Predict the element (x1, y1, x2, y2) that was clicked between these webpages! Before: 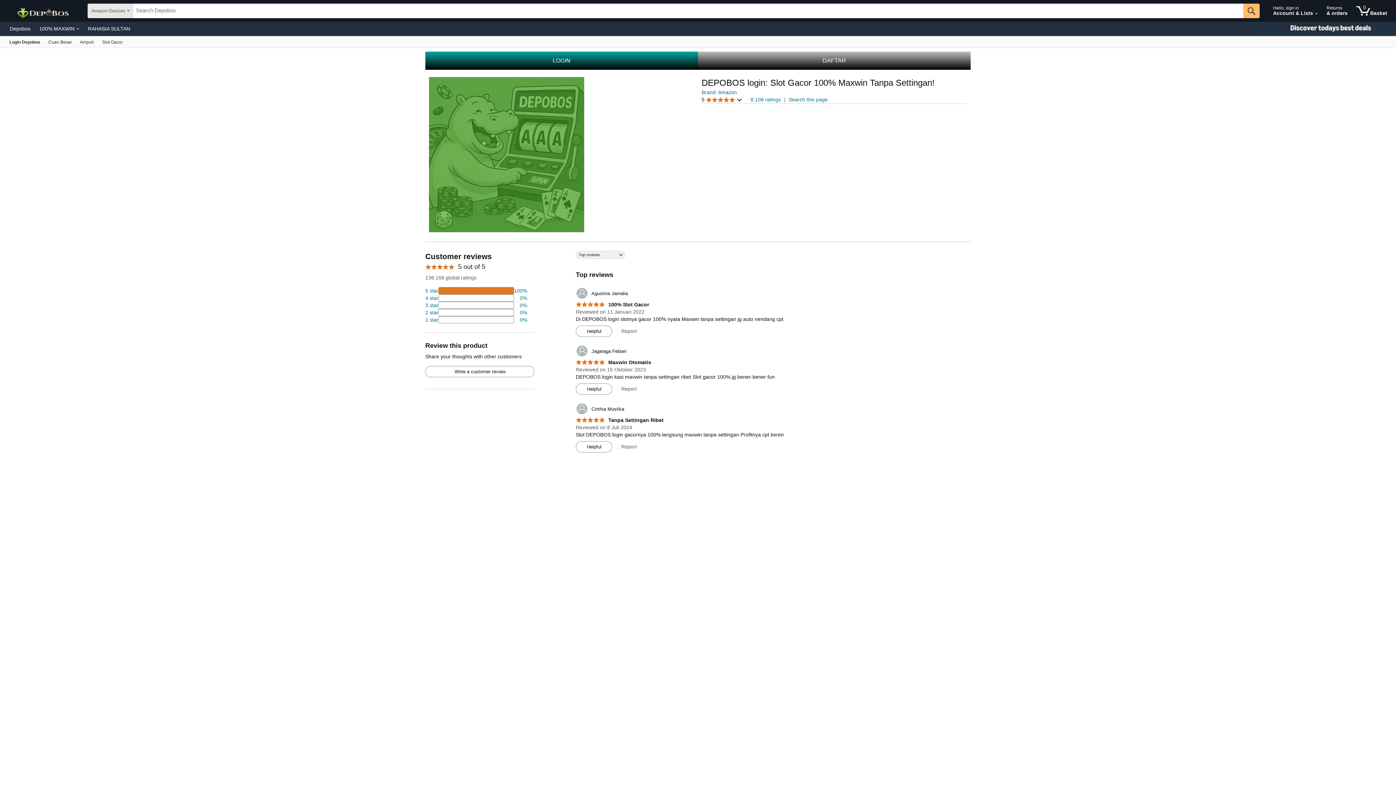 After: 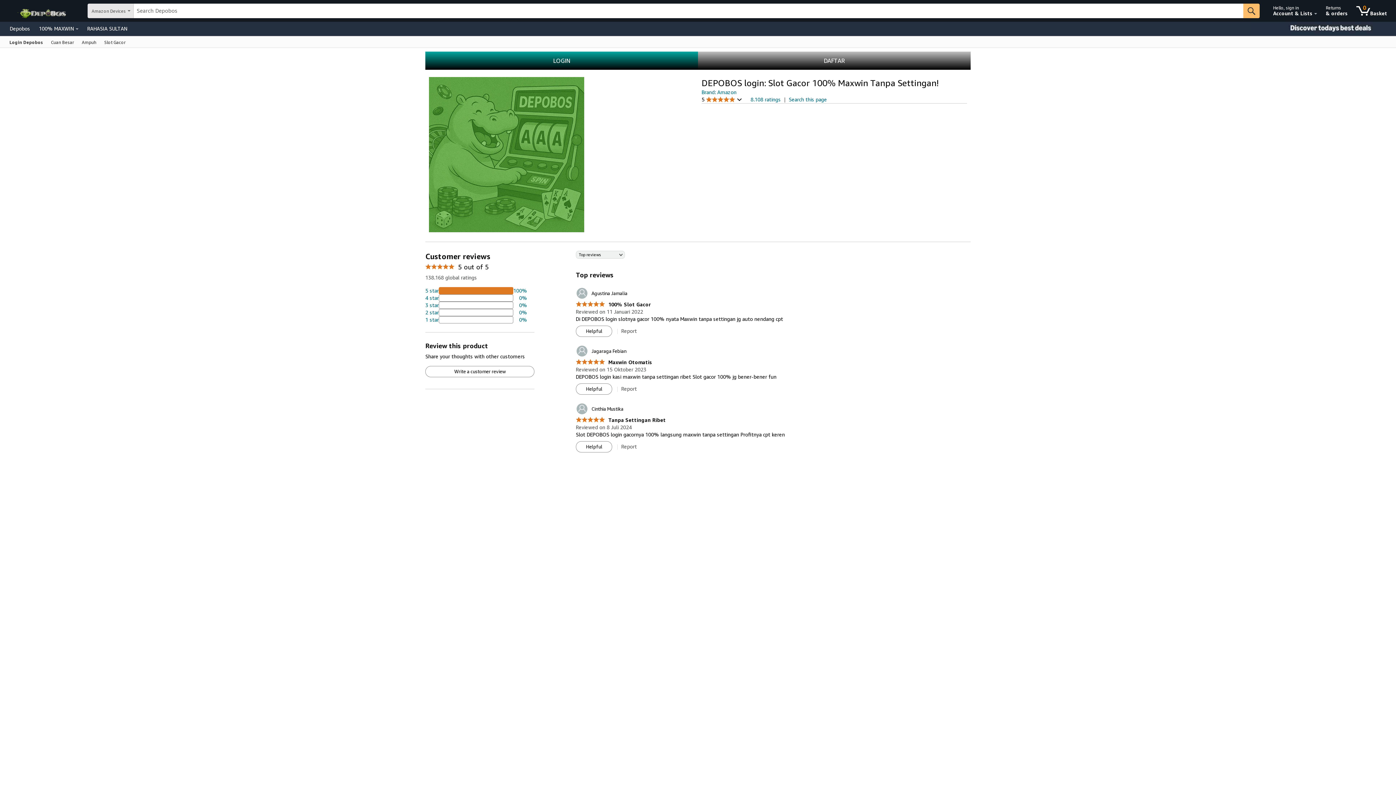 Action: label: Kindle E-Reader bbox: (76, 36, 98, 47)